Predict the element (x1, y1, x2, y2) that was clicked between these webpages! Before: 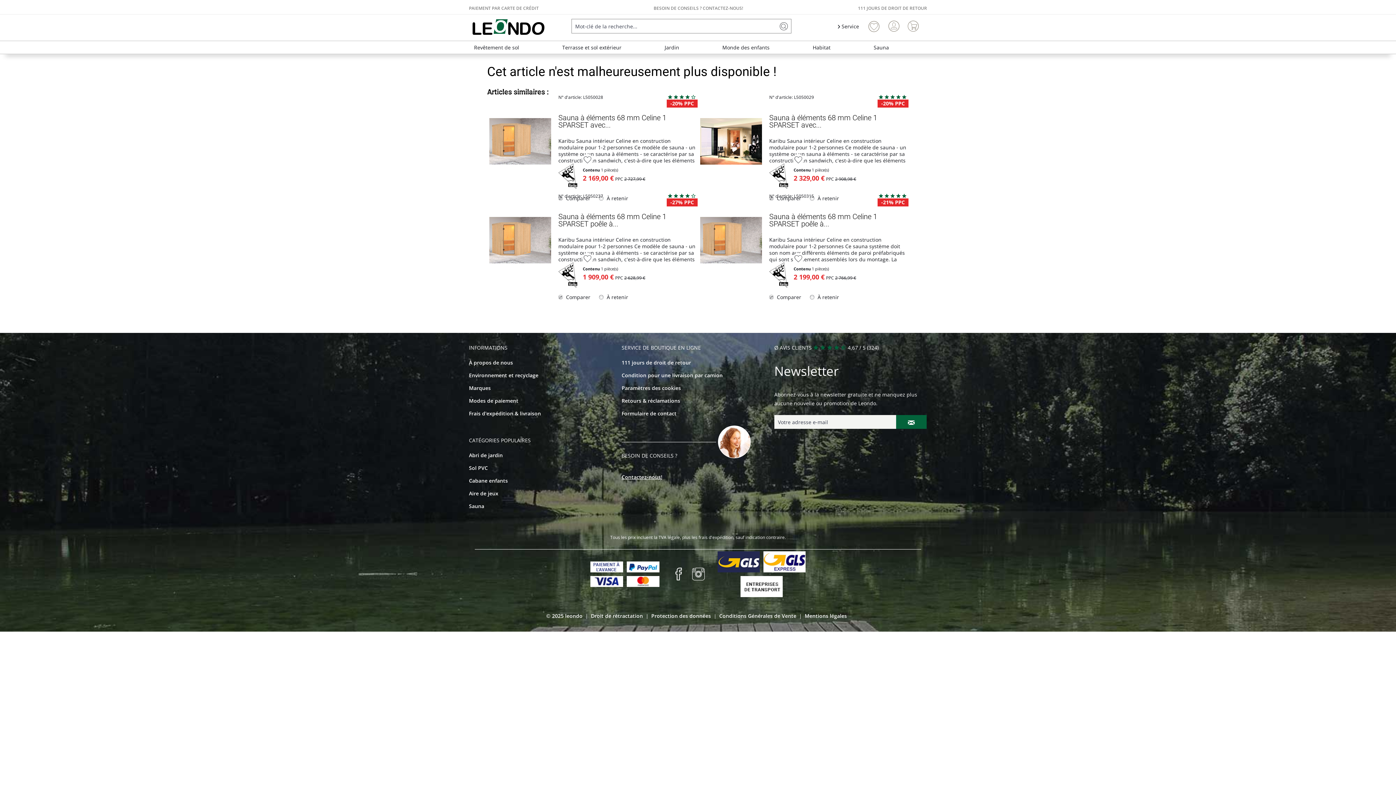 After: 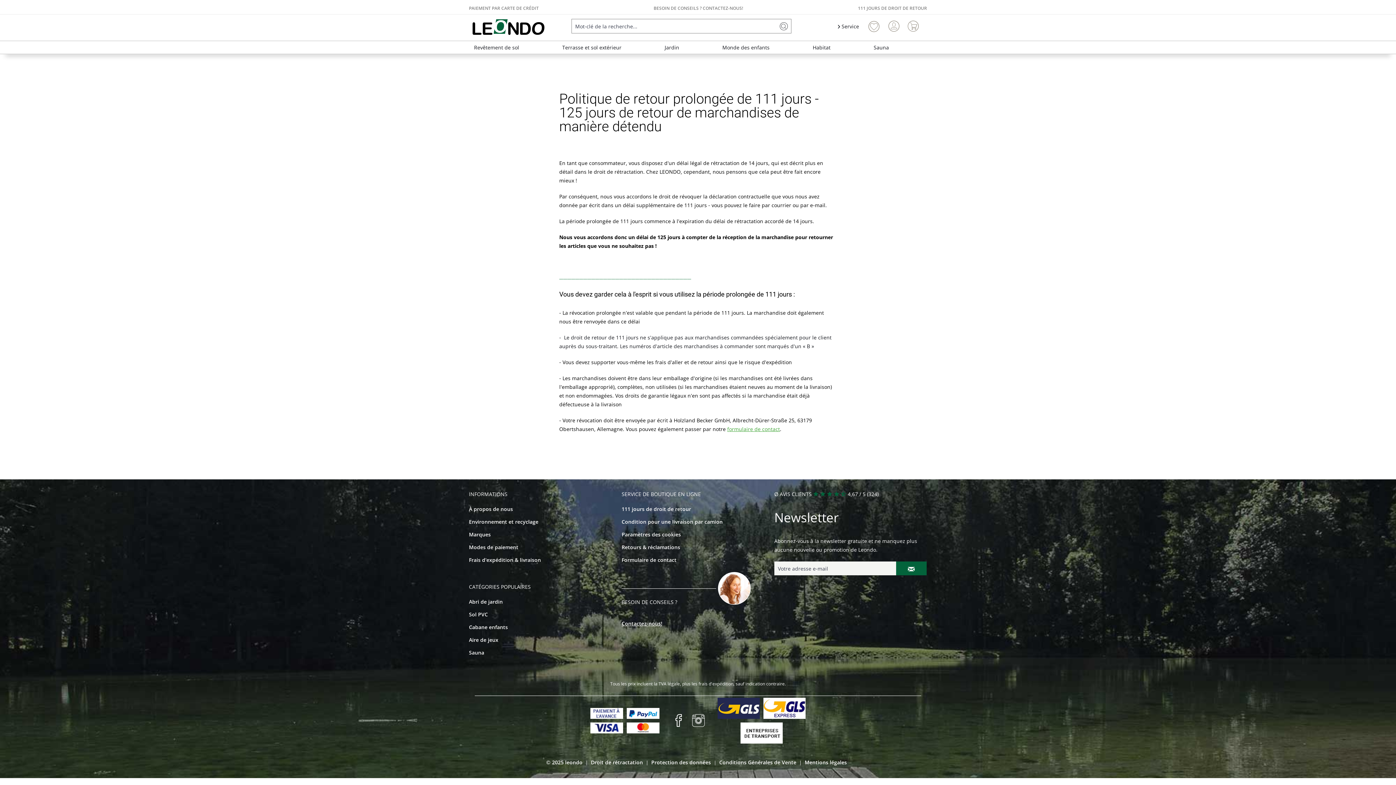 Action: bbox: (858, 5, 927, 11) label: 111 JOURS DE DROIT DE RETOUR